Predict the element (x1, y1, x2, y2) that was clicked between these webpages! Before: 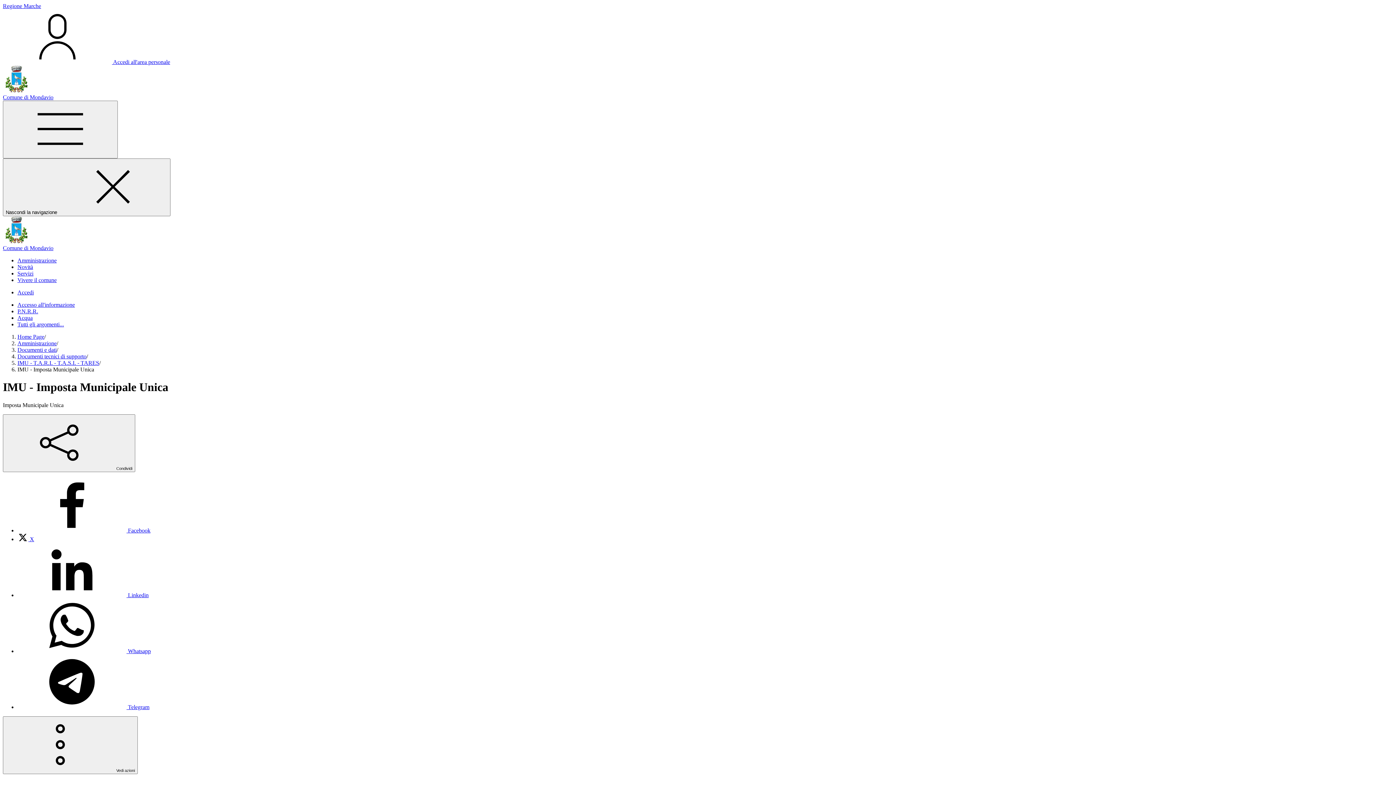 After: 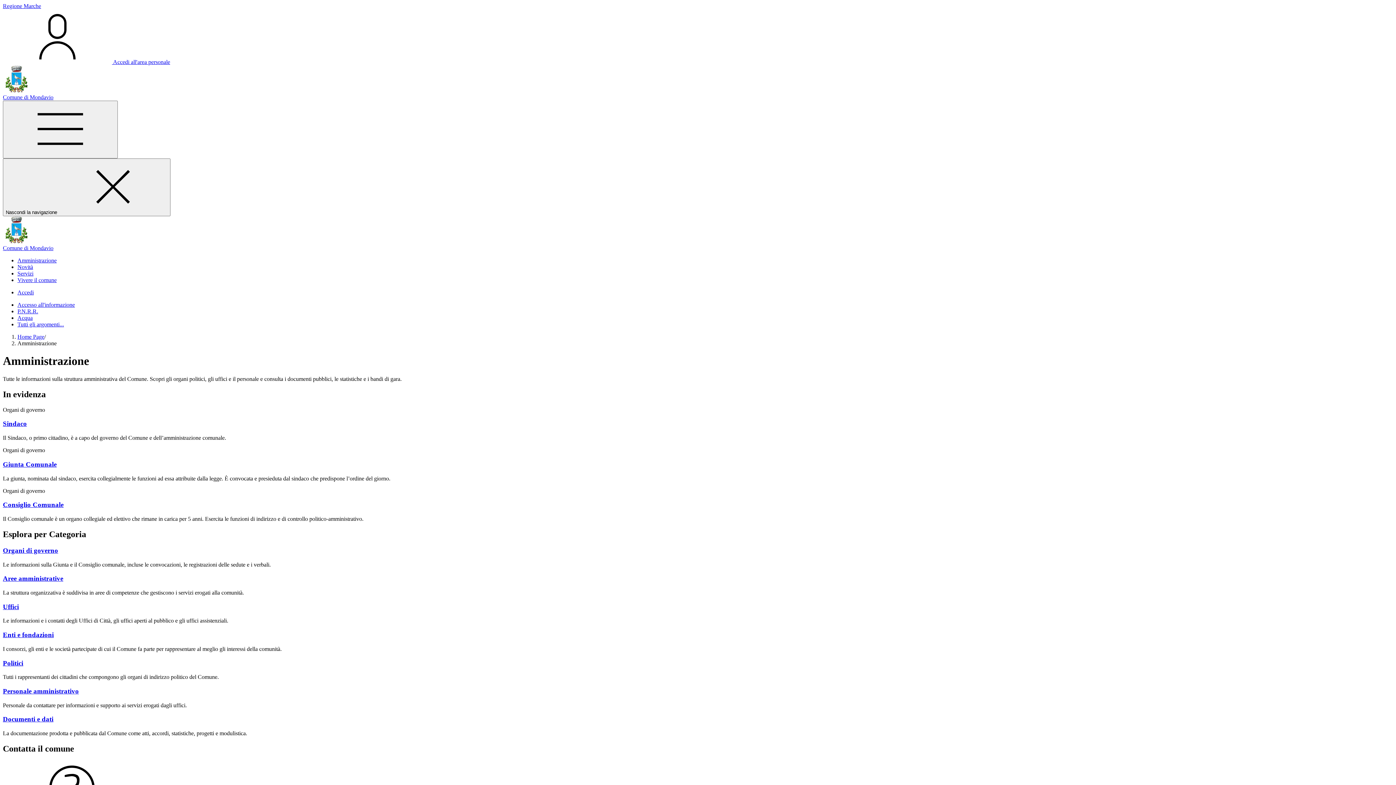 Action: bbox: (17, 257, 56, 263) label: Amministrazione